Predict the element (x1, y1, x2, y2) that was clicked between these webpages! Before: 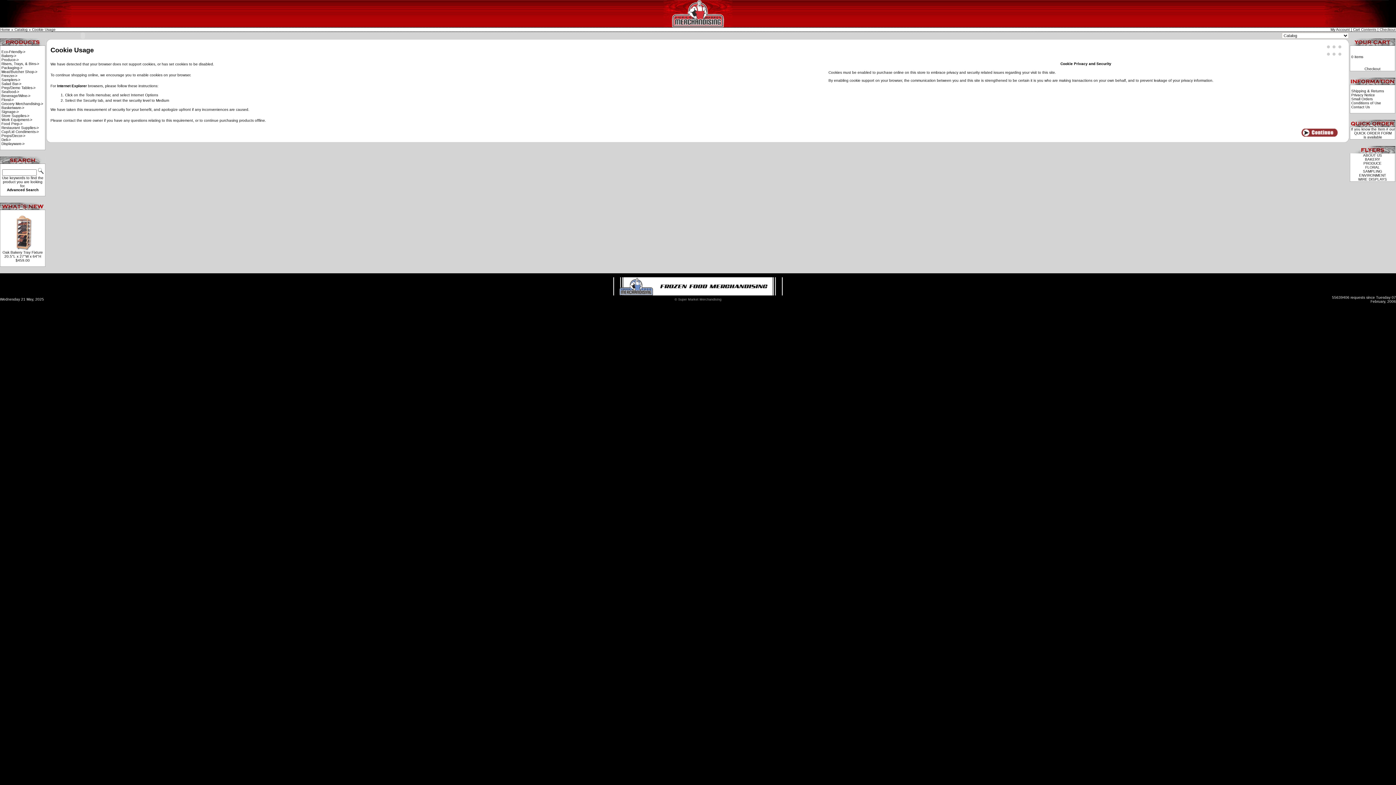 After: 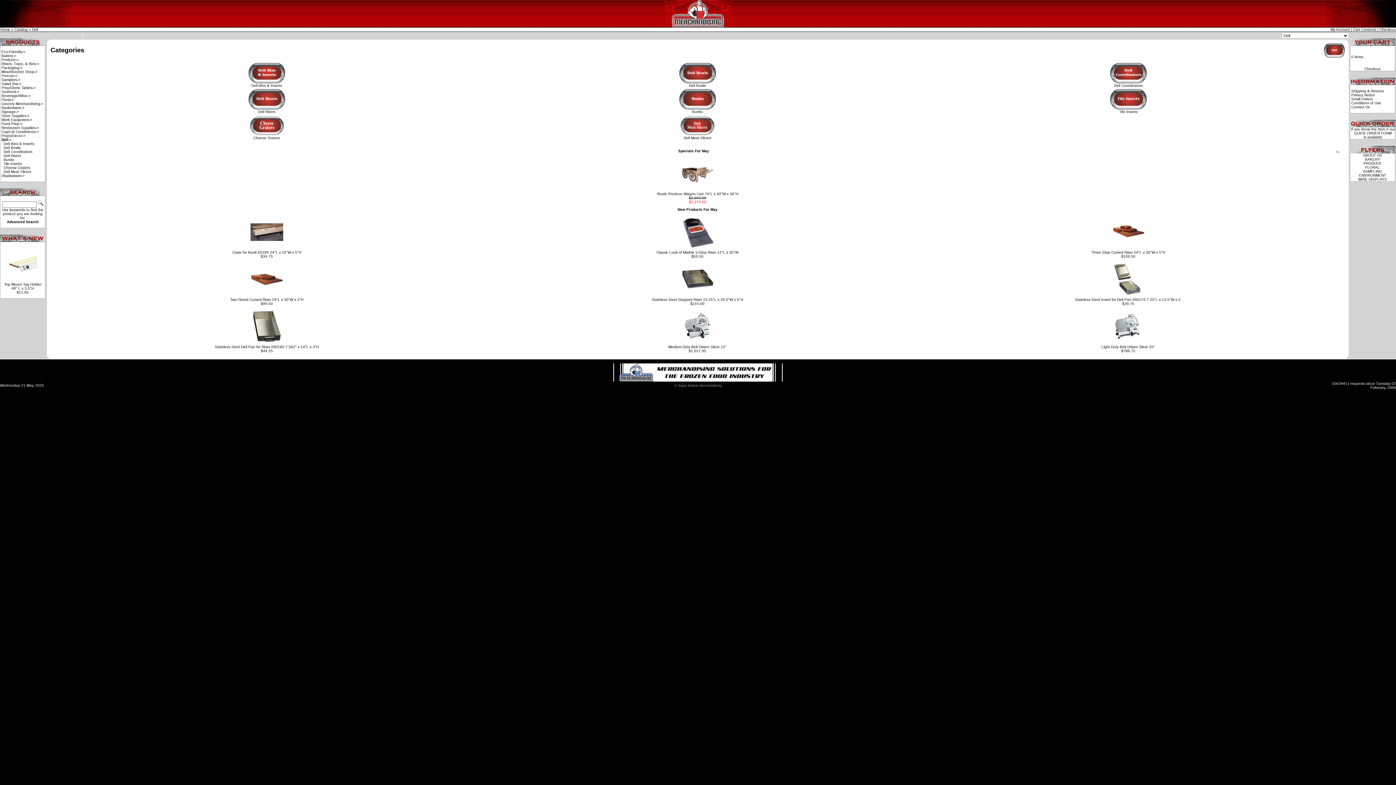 Action: bbox: (1, 137, 10, 141) label: Deli->